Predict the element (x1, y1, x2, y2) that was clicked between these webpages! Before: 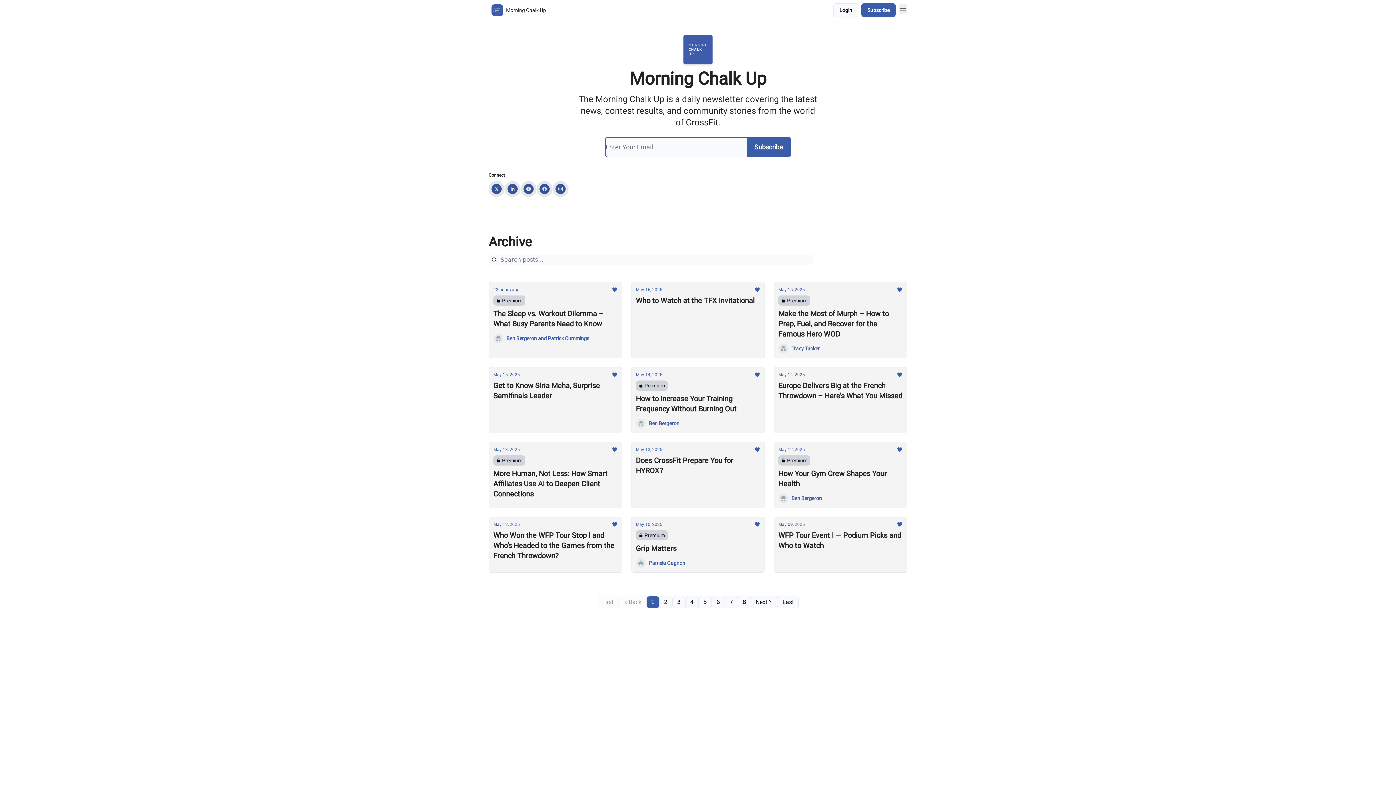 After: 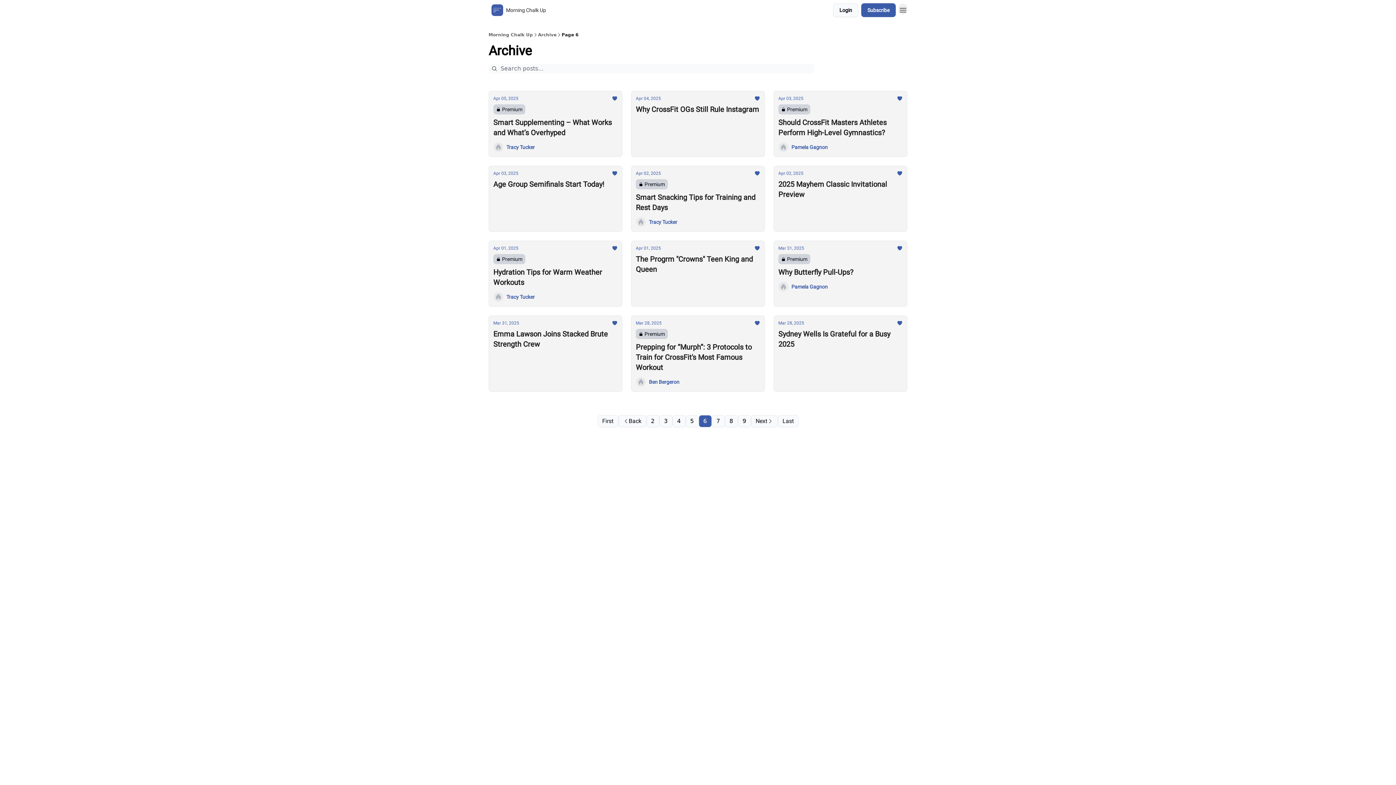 Action: label: 6 bbox: (711, 596, 724, 608)